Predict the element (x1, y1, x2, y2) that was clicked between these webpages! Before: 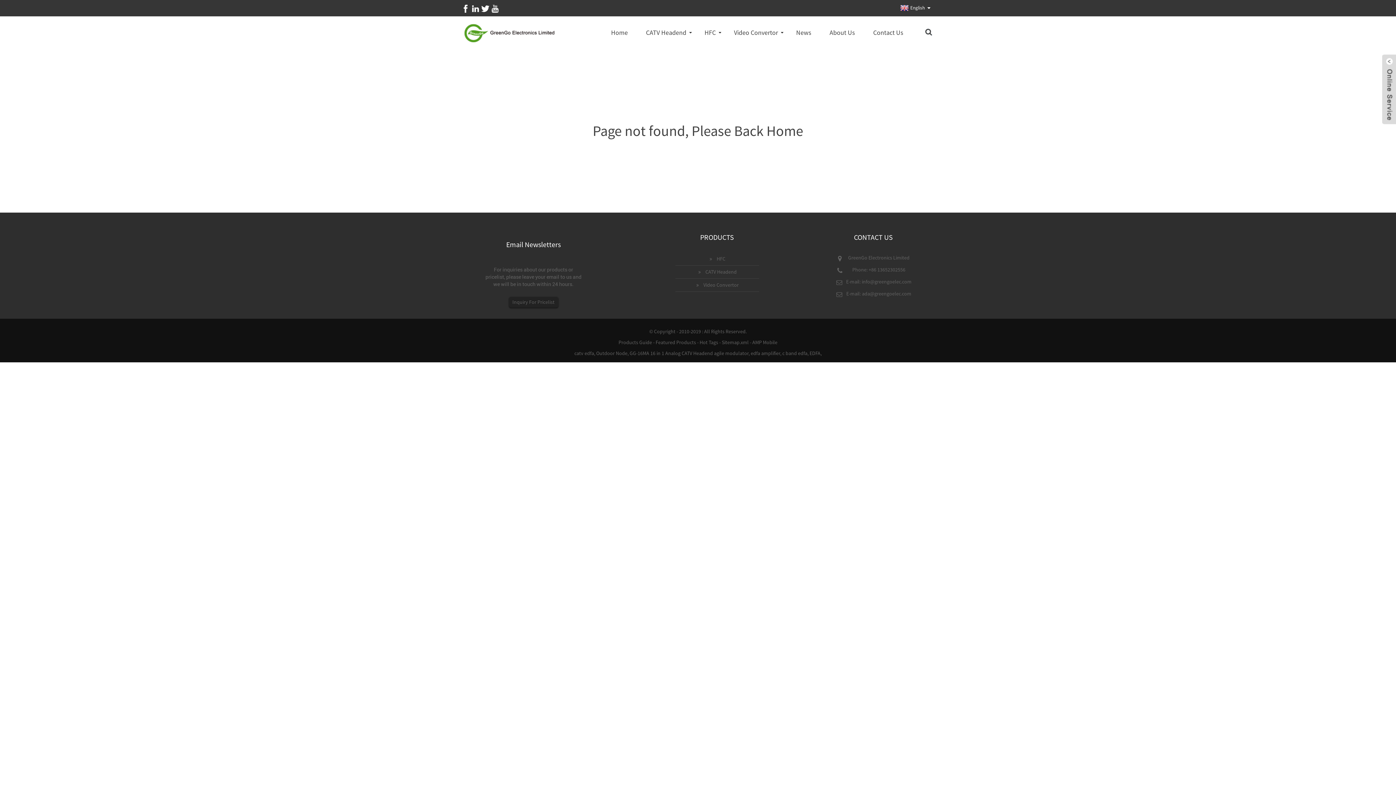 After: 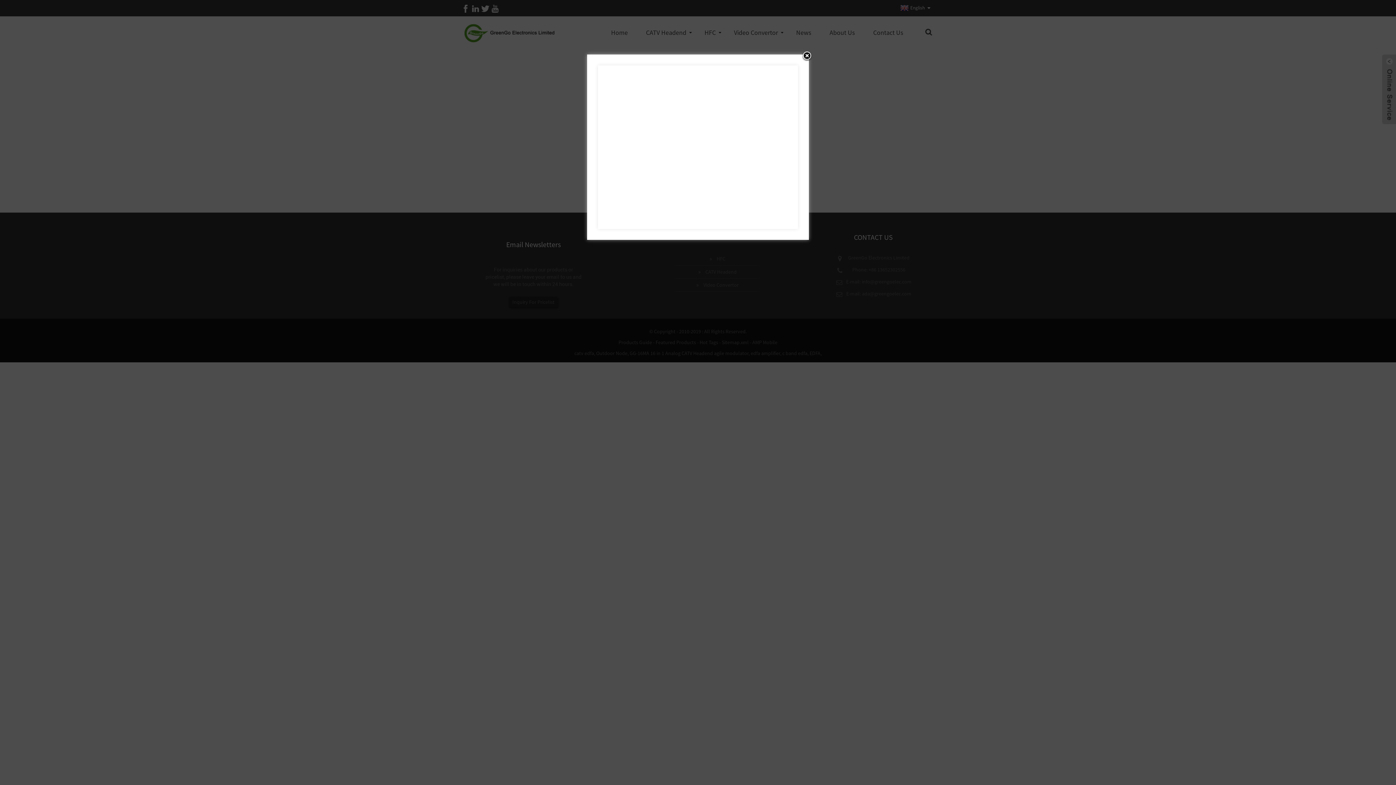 Action: bbox: (508, 297, 558, 308) label: Inquiry For Pricelist